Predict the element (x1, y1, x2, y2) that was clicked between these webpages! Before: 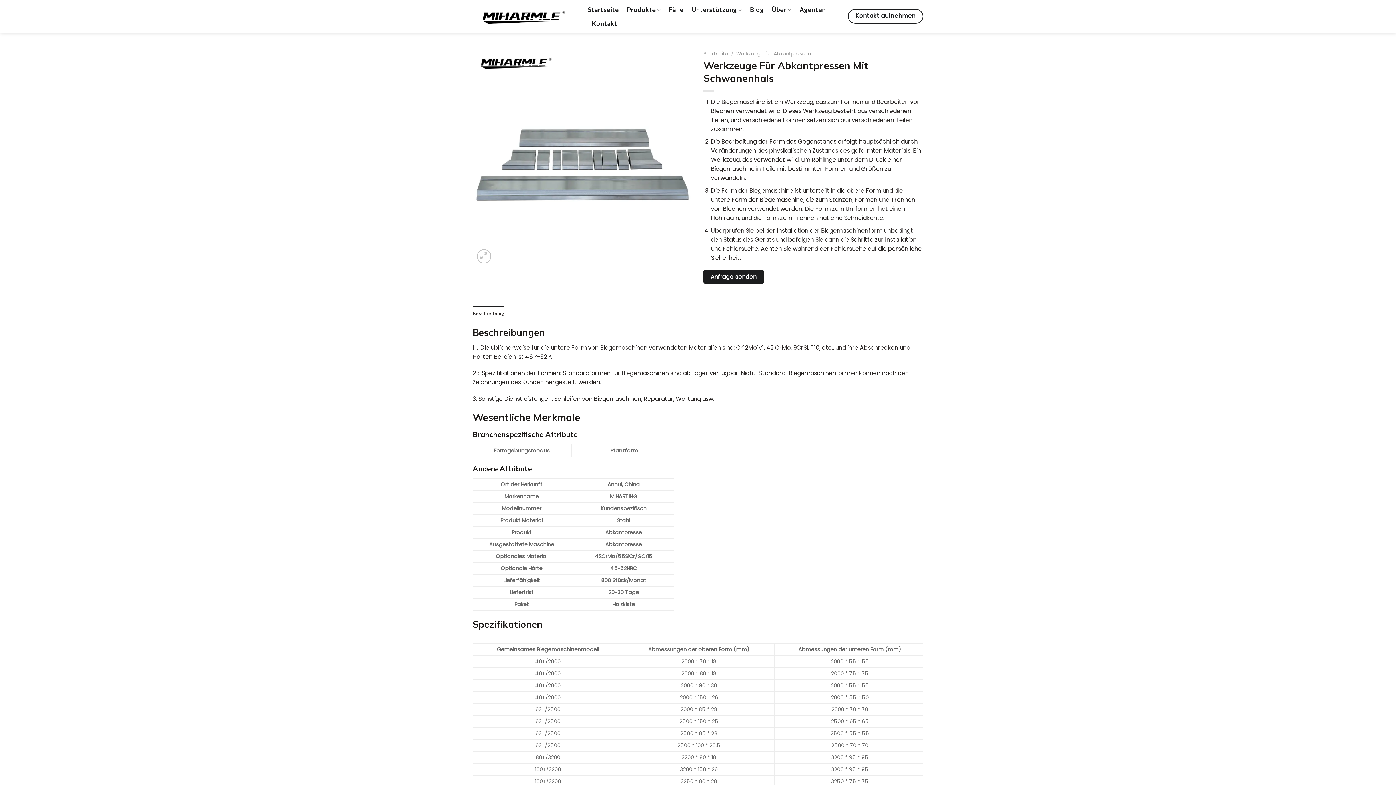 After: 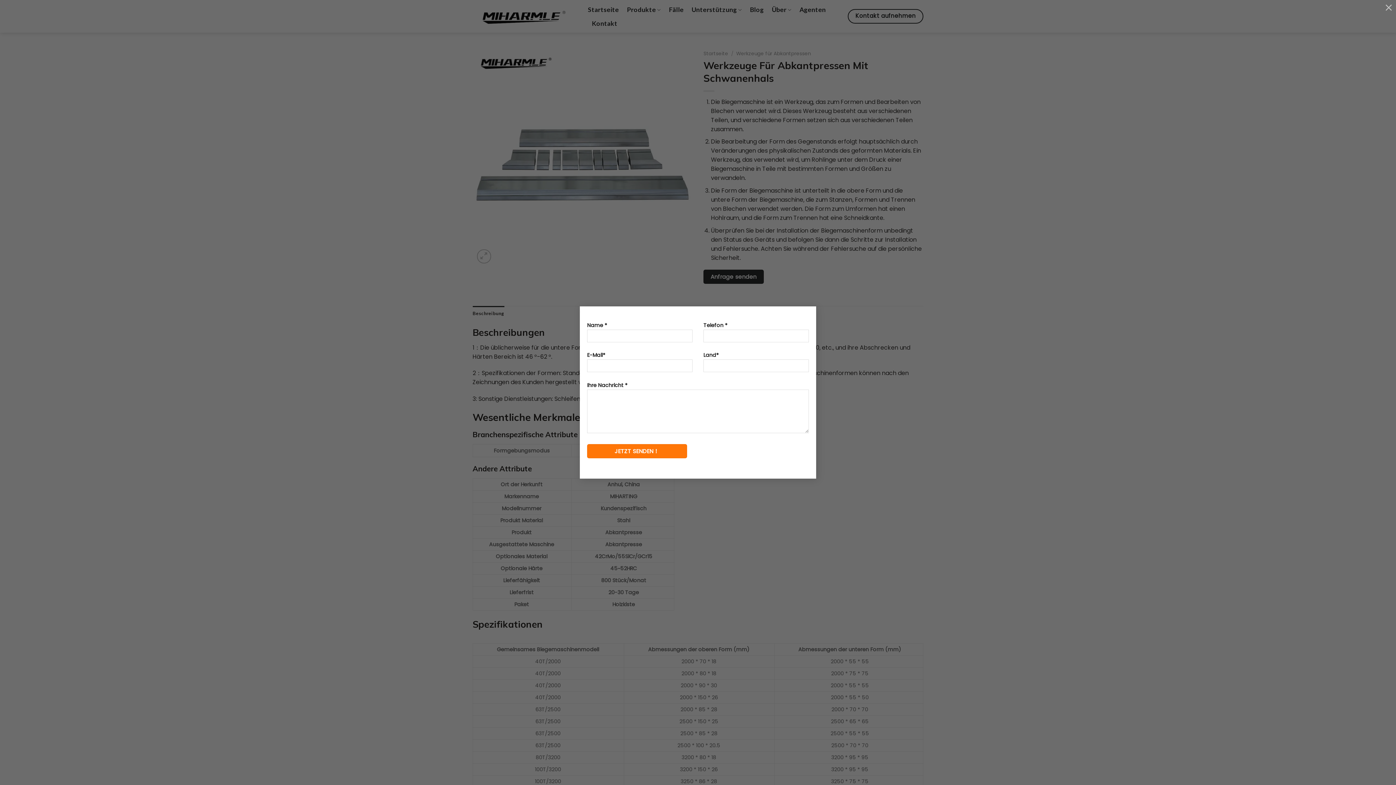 Action: bbox: (703, 269, 763, 284) label: Anfrage senden